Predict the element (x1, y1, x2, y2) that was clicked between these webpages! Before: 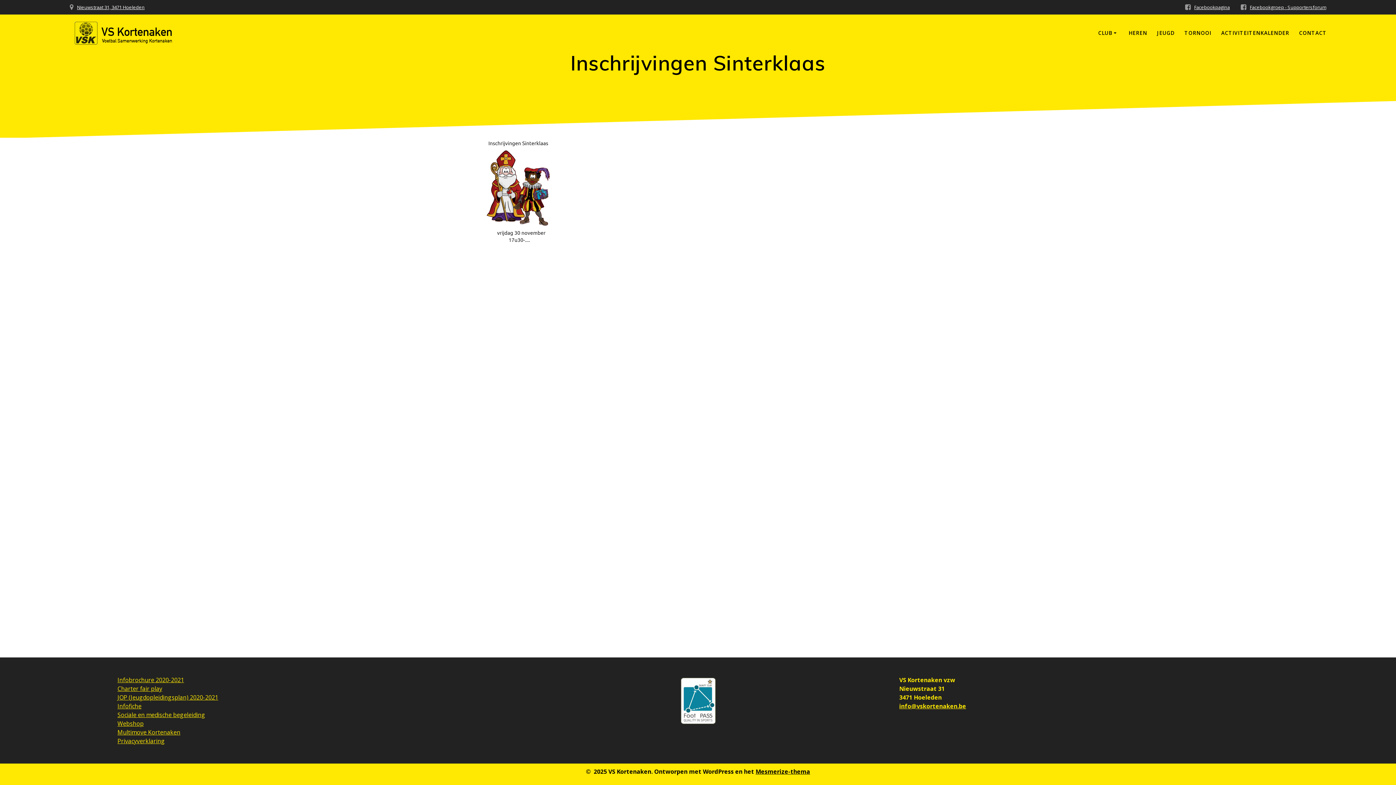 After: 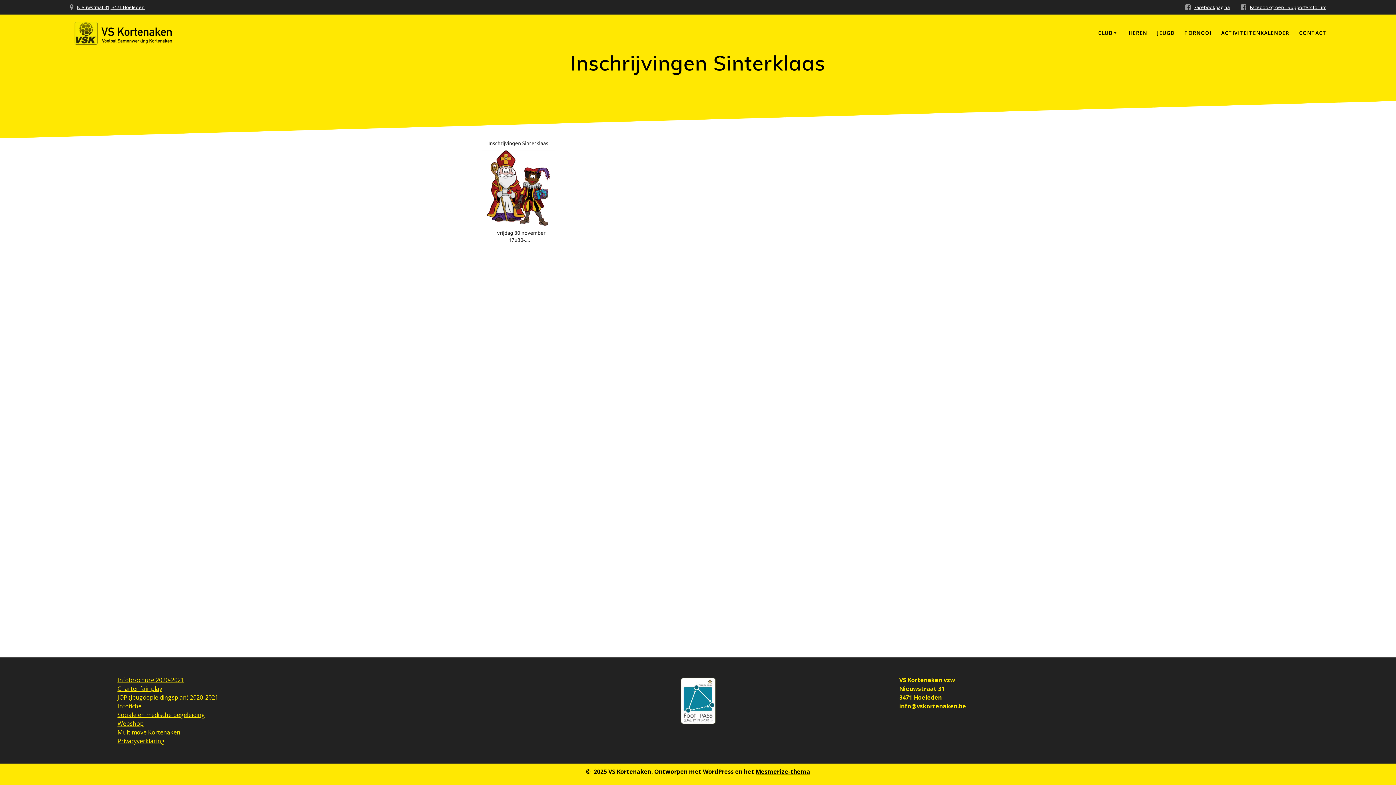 Action: bbox: (117, 728, 180, 736) label: Multimove Kortenaken